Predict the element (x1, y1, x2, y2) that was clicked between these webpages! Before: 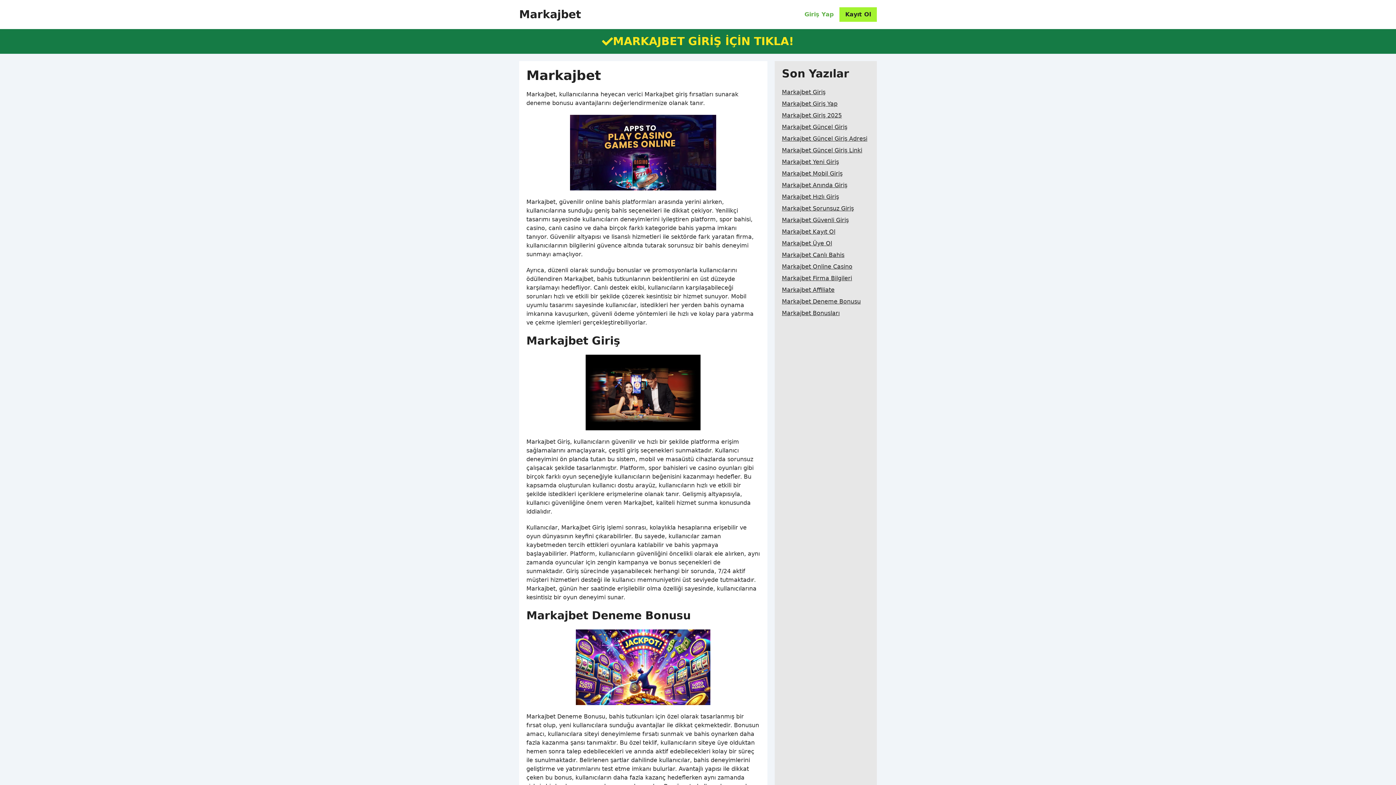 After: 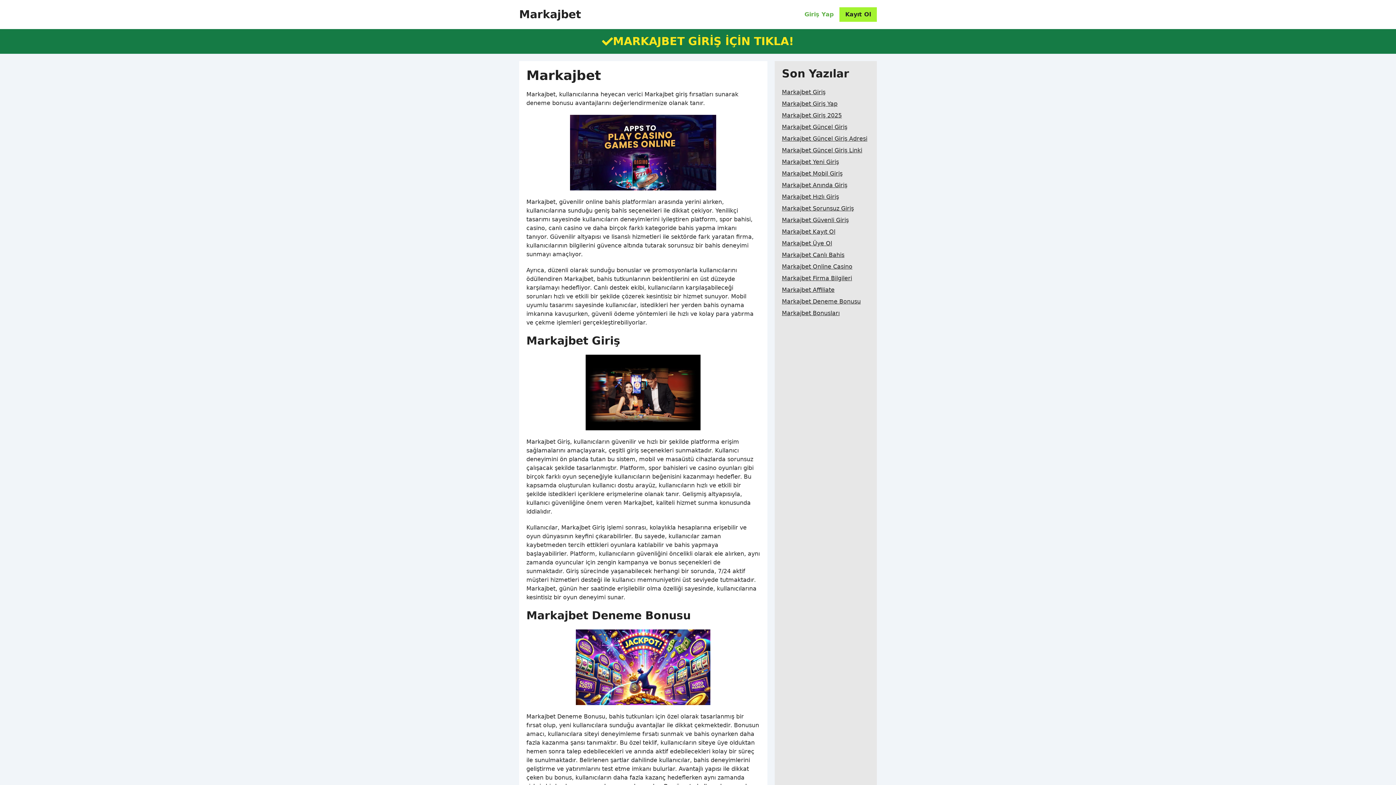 Action: label: Markajbet Deneme Bonusu bbox: (782, 296, 860, 307)